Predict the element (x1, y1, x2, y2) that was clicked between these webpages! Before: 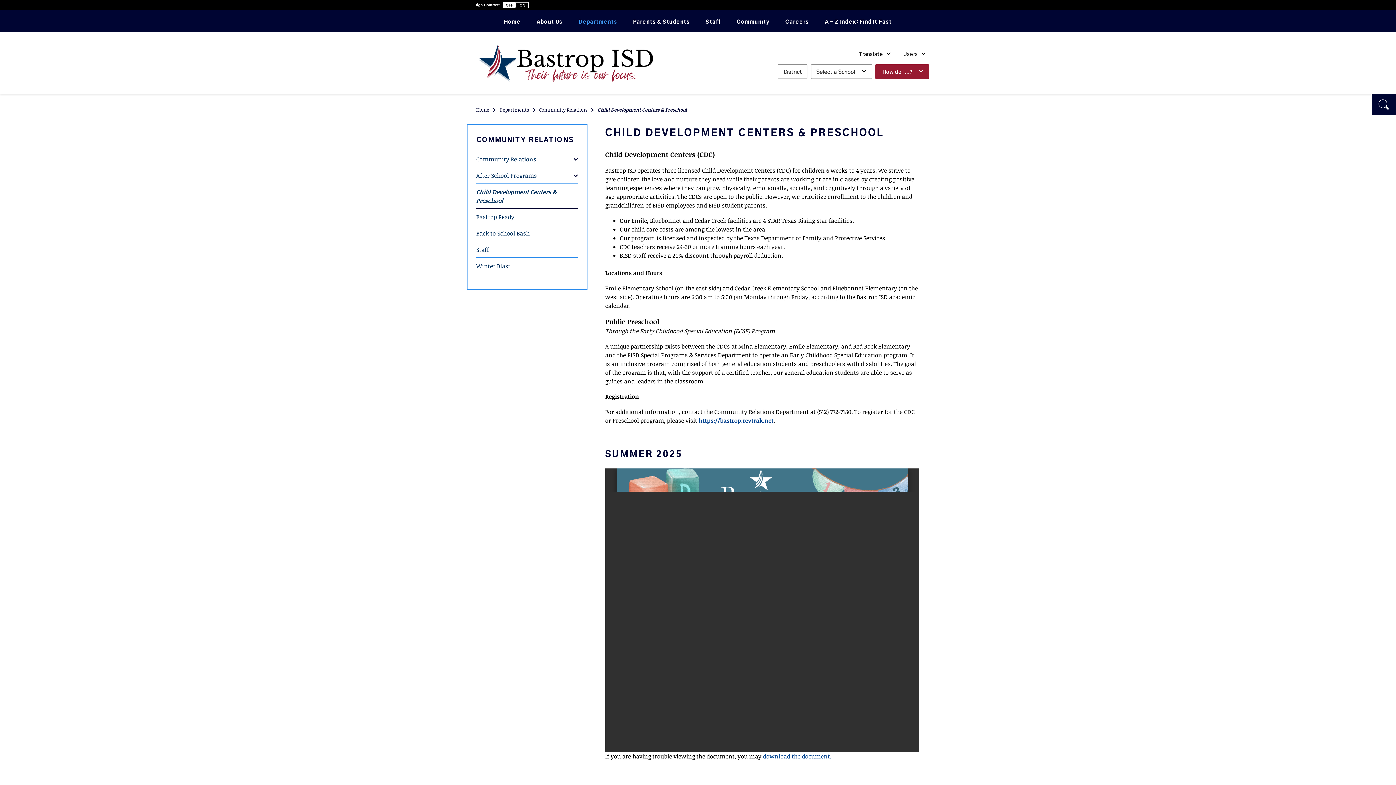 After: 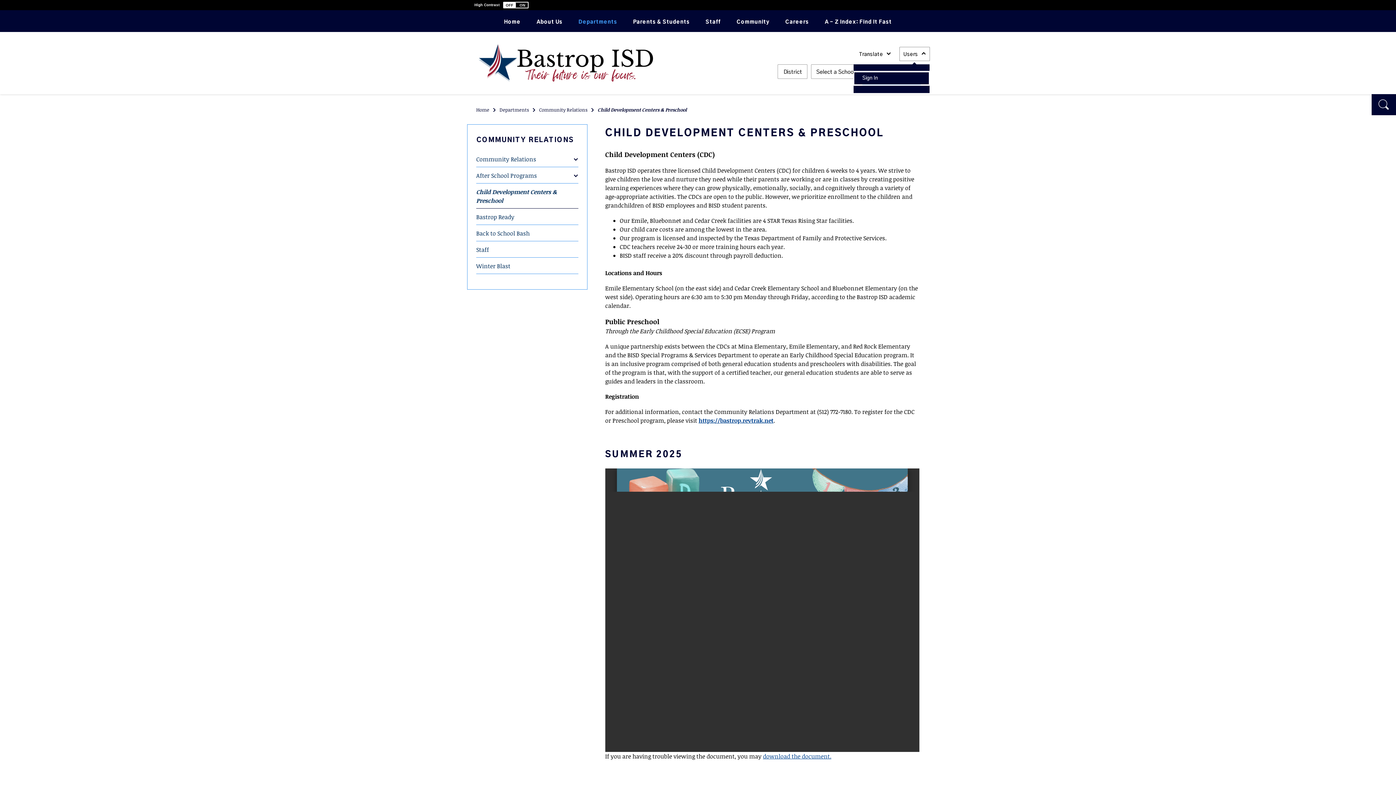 Action: label: Users bbox: (900, 47, 929, 60)